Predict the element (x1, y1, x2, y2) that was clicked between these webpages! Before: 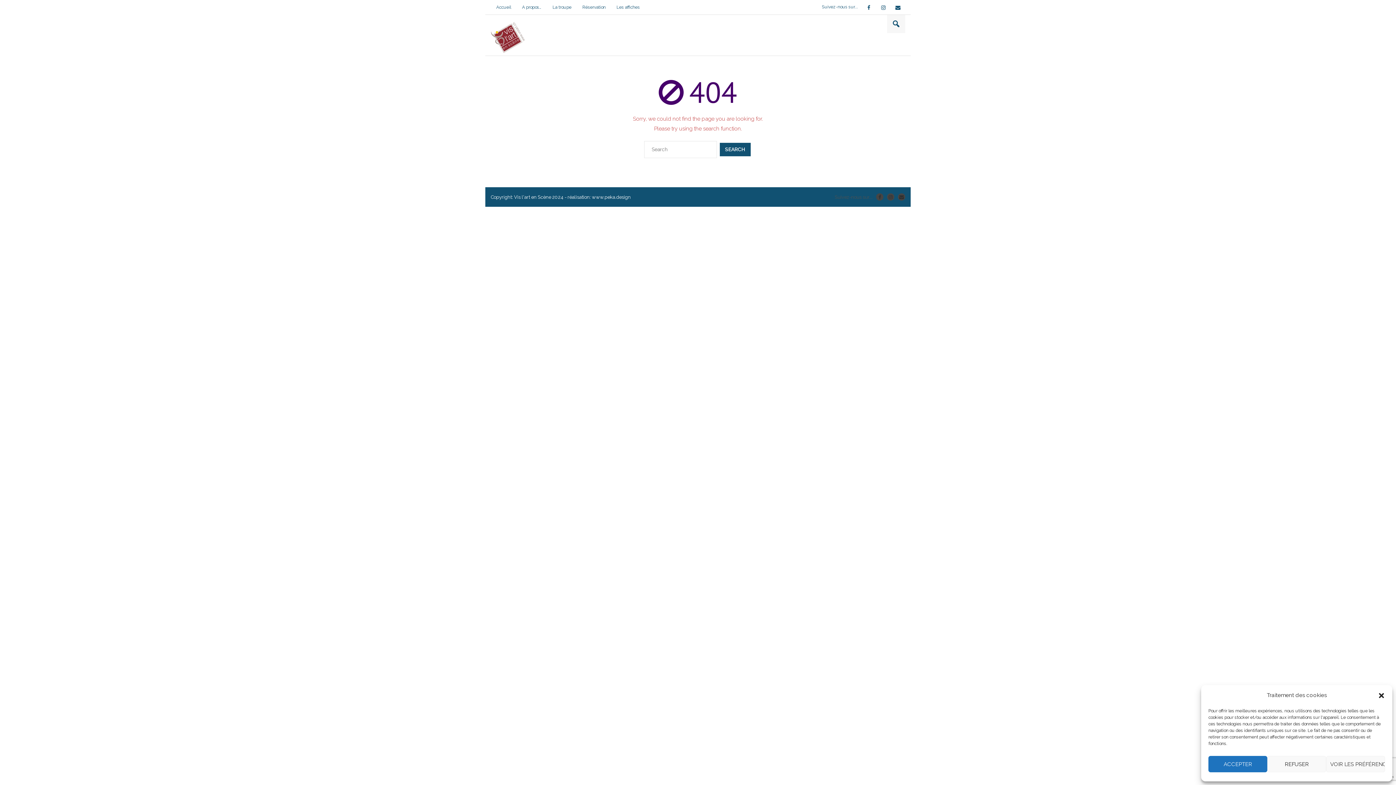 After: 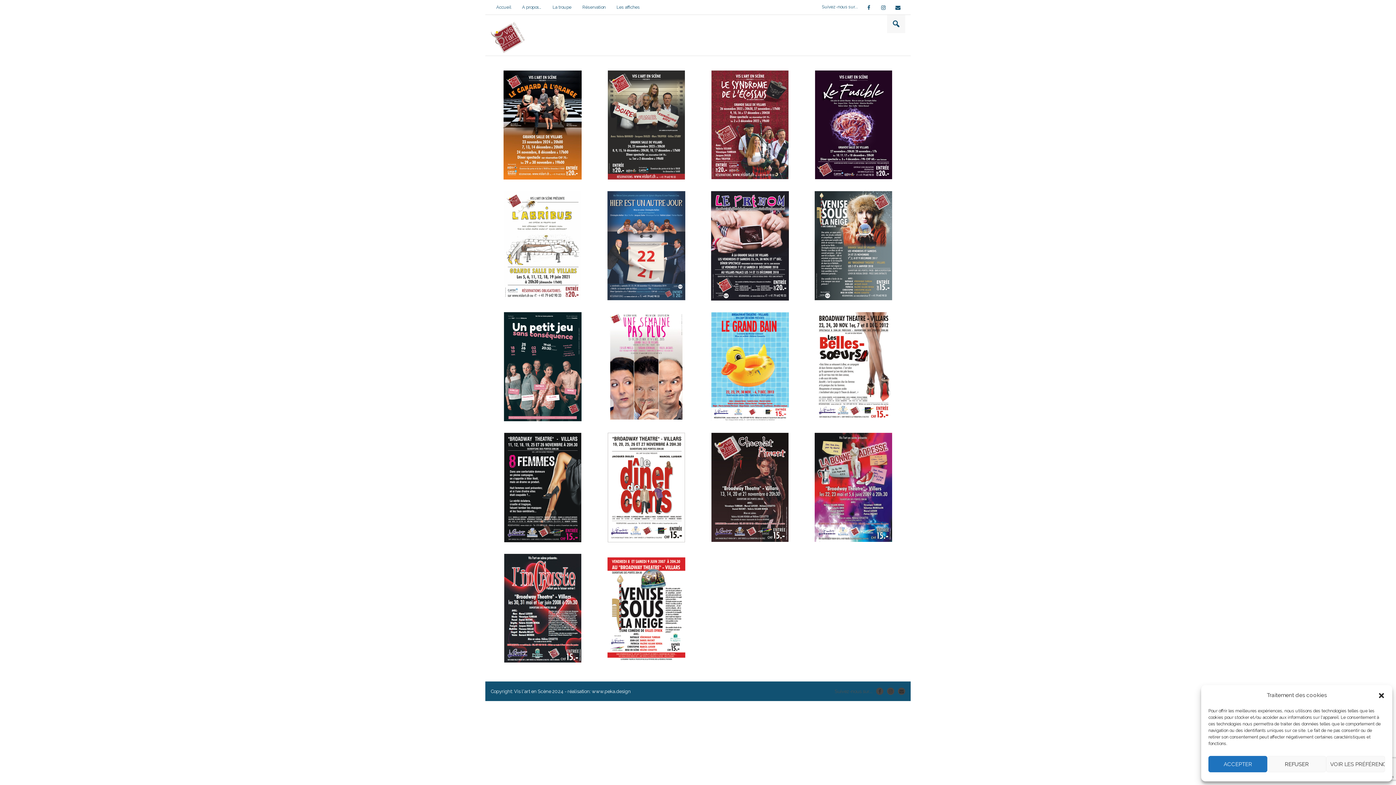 Action: label: Les affiches bbox: (611, 0, 645, 13)